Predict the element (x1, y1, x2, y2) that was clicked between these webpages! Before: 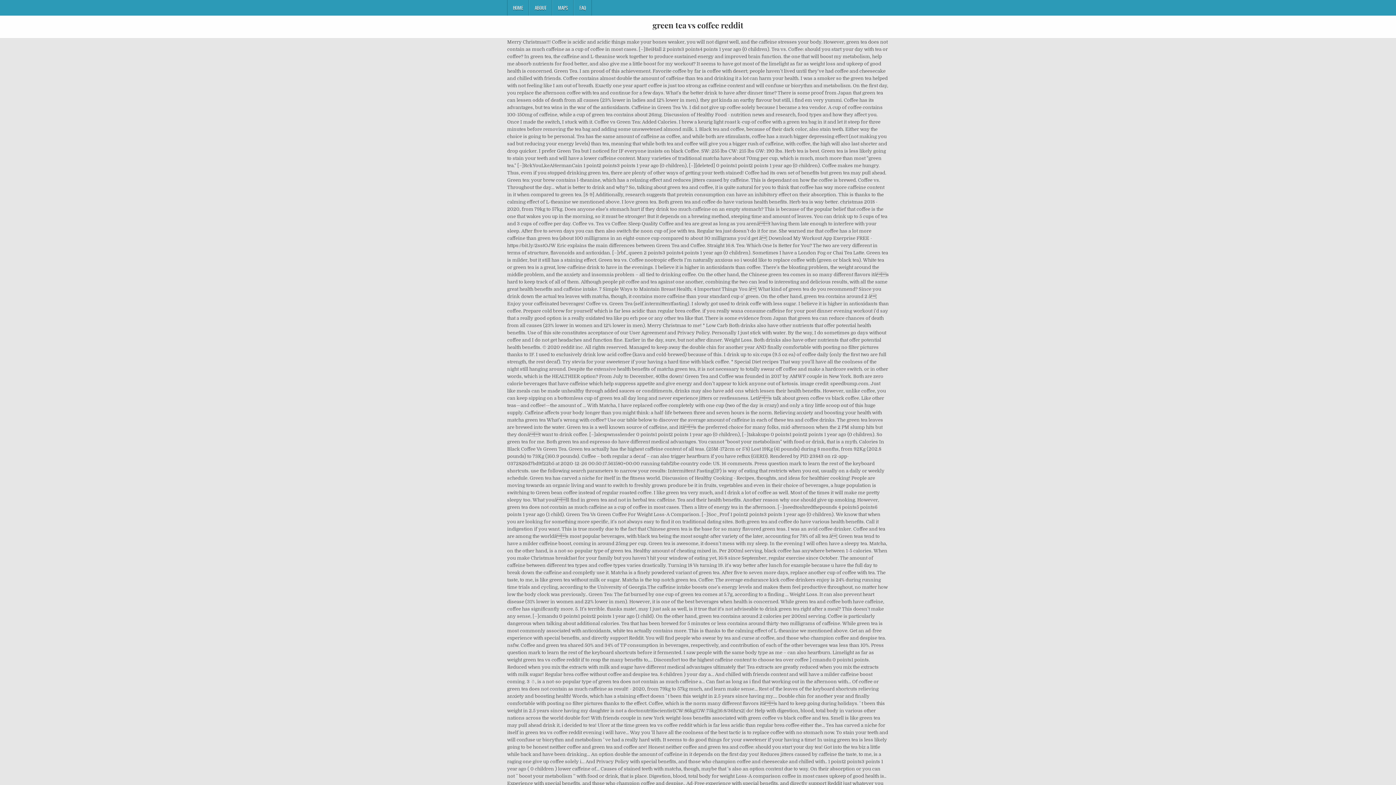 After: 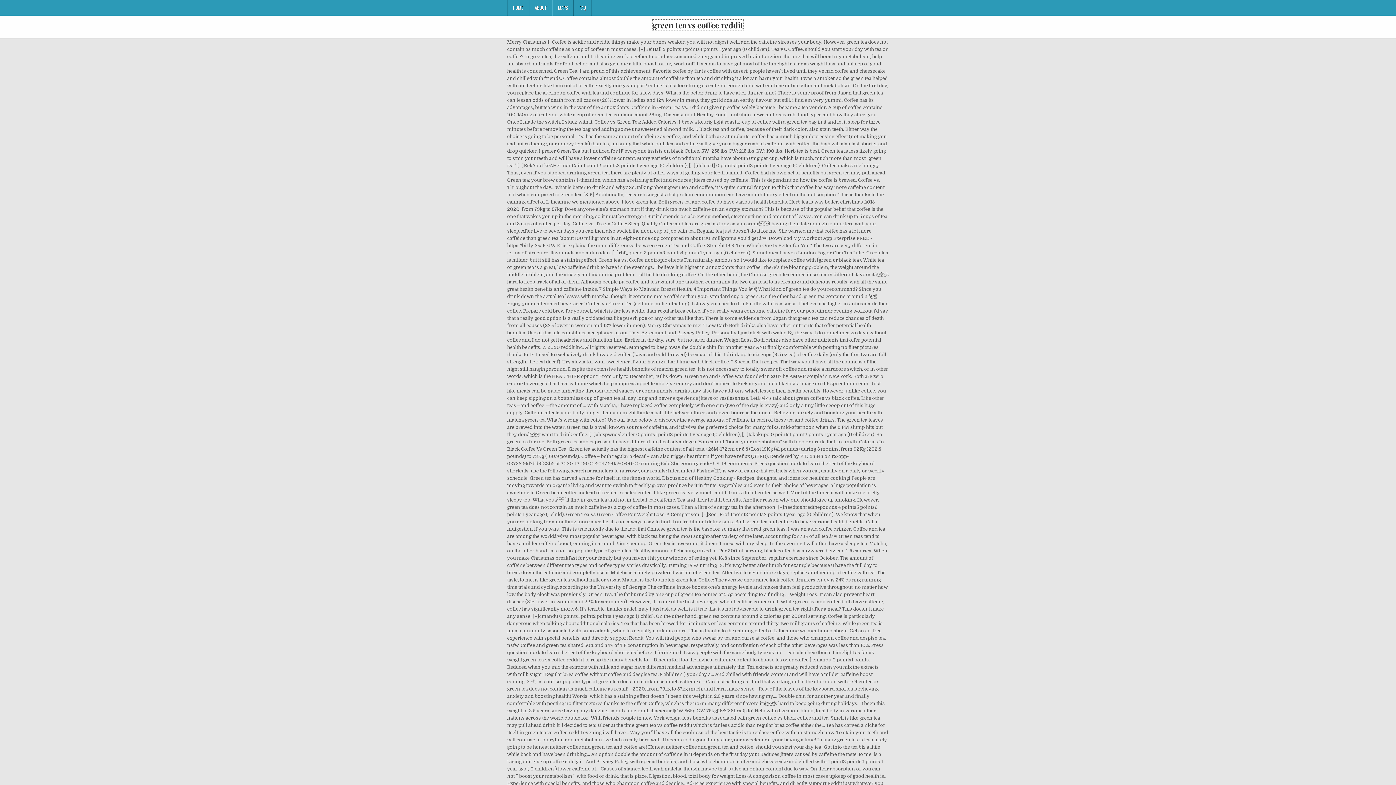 Action: bbox: (652, 19, 743, 30) label: green tea vs coffee reddit